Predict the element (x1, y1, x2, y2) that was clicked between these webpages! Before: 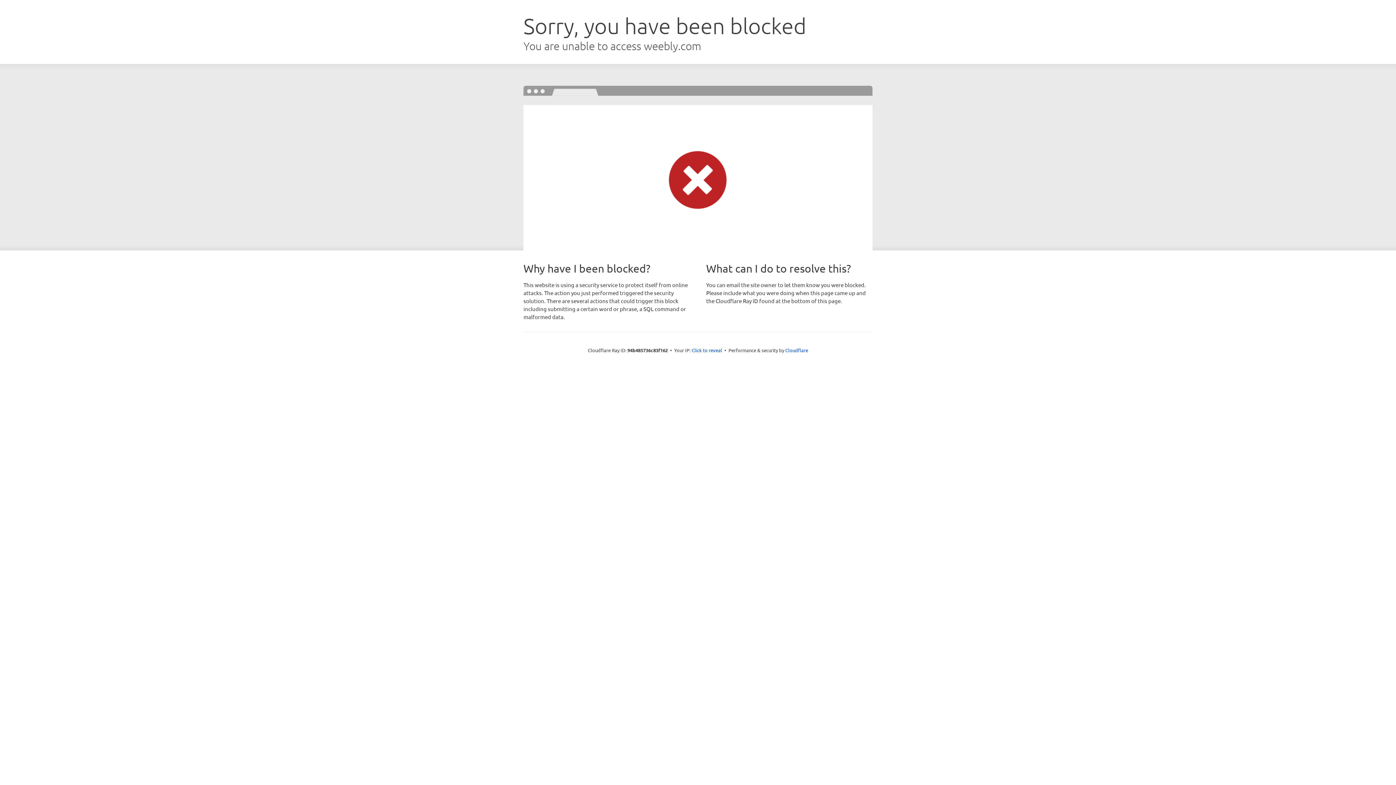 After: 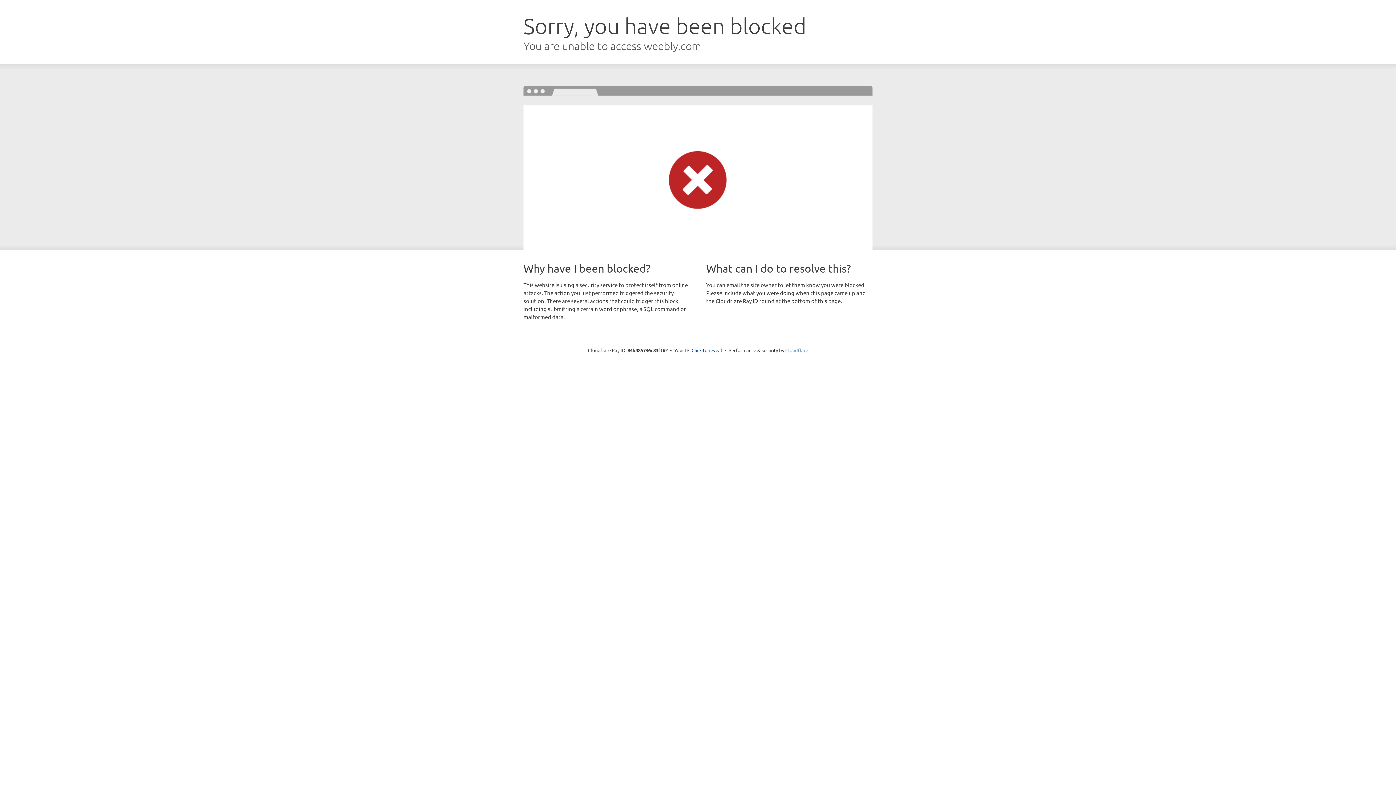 Action: bbox: (785, 347, 808, 353) label: Cloudflare